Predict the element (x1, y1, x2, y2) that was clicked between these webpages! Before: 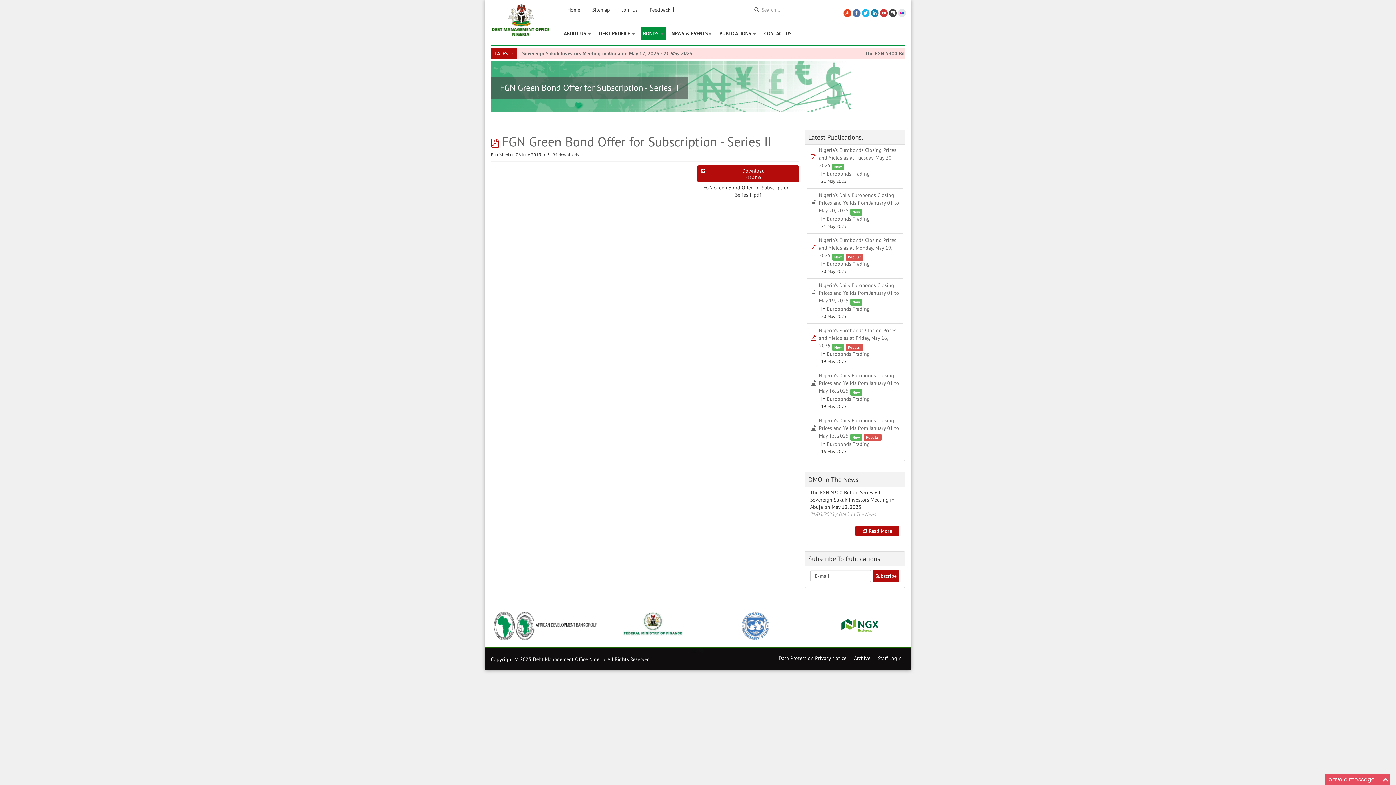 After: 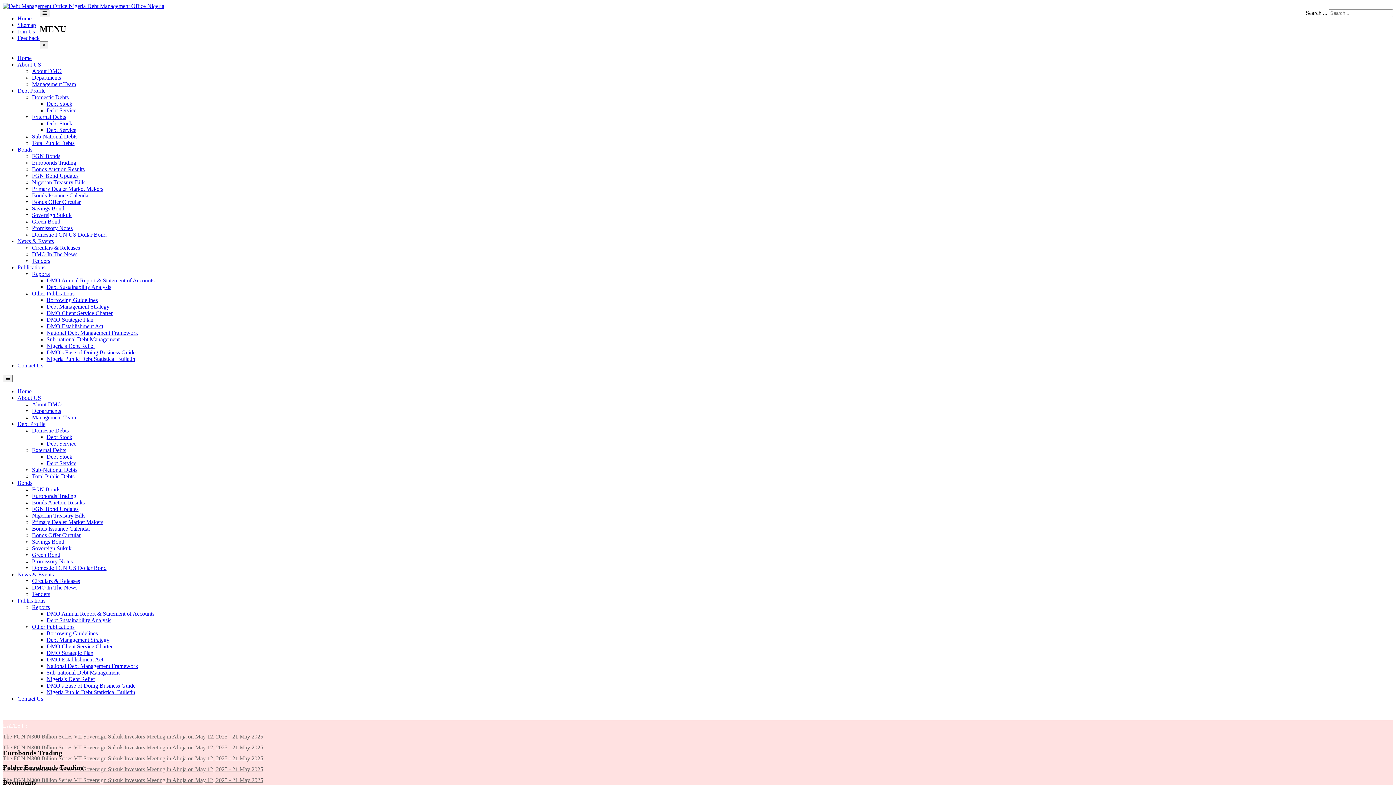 Action: bbox: (827, 260, 870, 267) label: Eurobonds Trading